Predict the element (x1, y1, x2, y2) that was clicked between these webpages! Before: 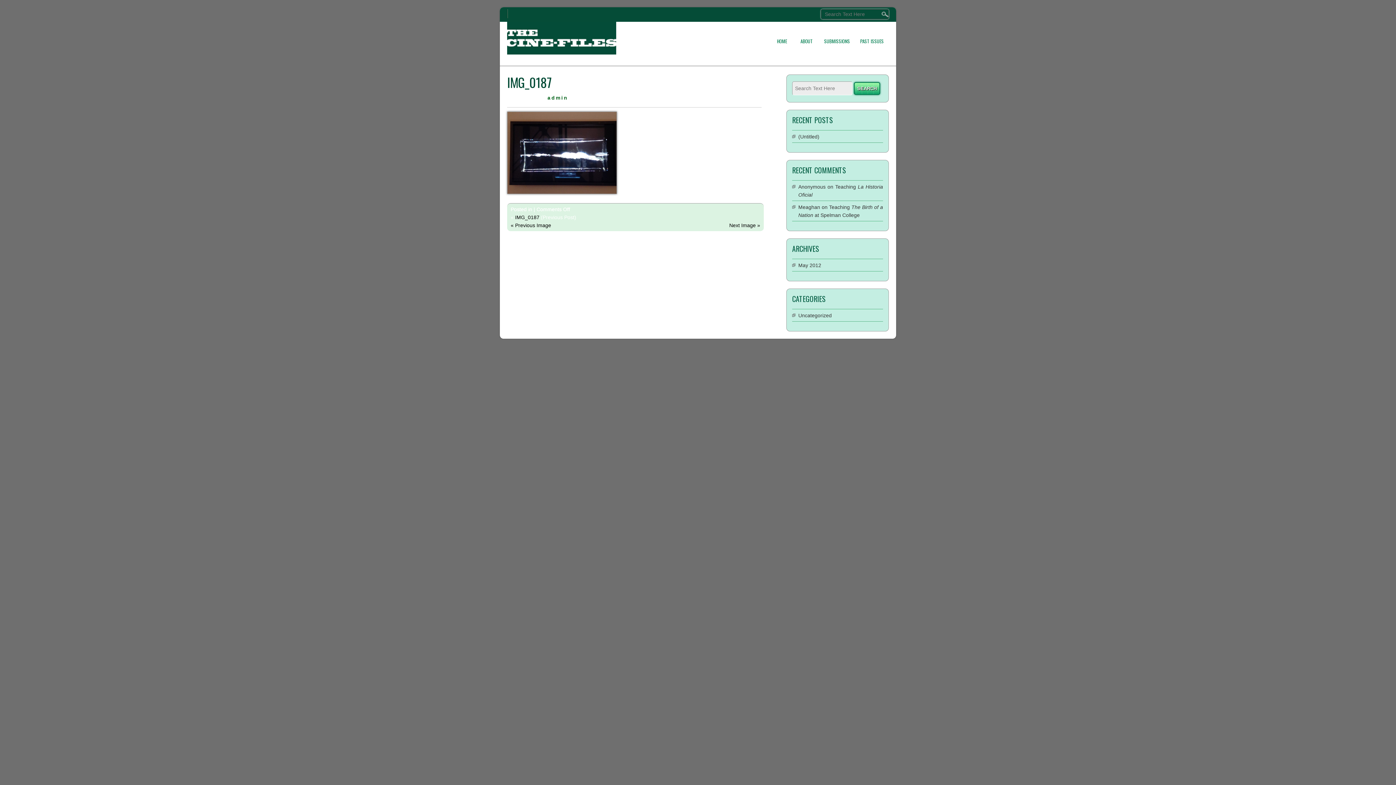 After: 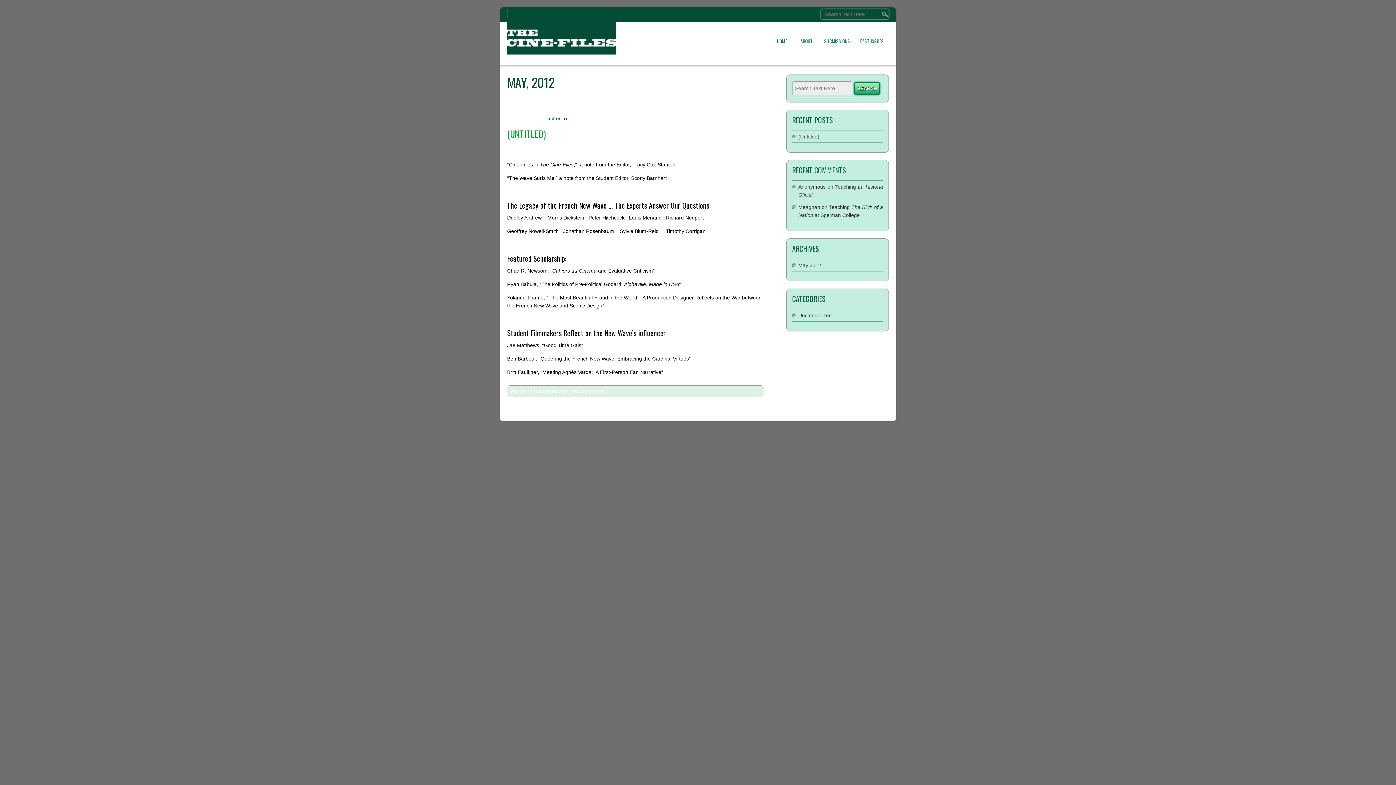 Action: label: May 2012 bbox: (798, 262, 821, 268)